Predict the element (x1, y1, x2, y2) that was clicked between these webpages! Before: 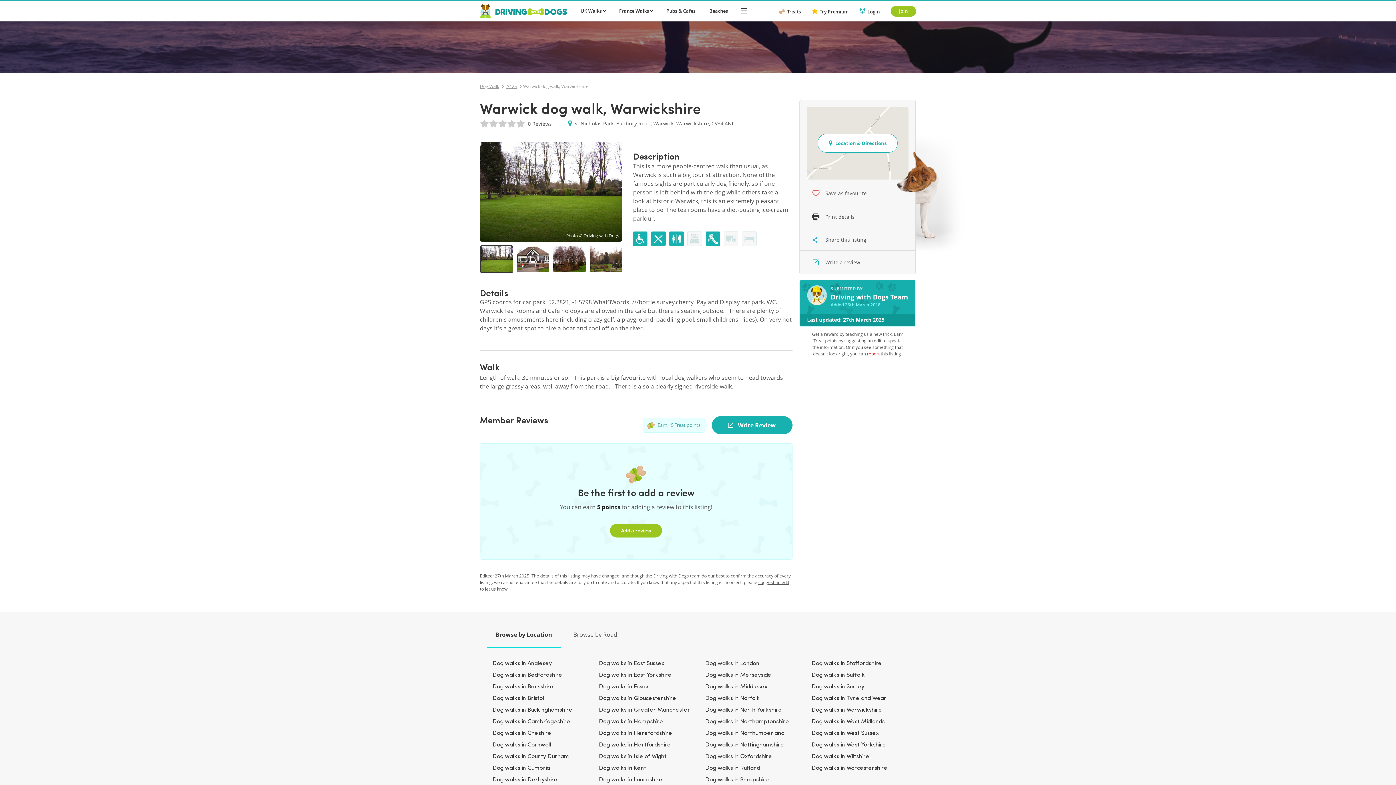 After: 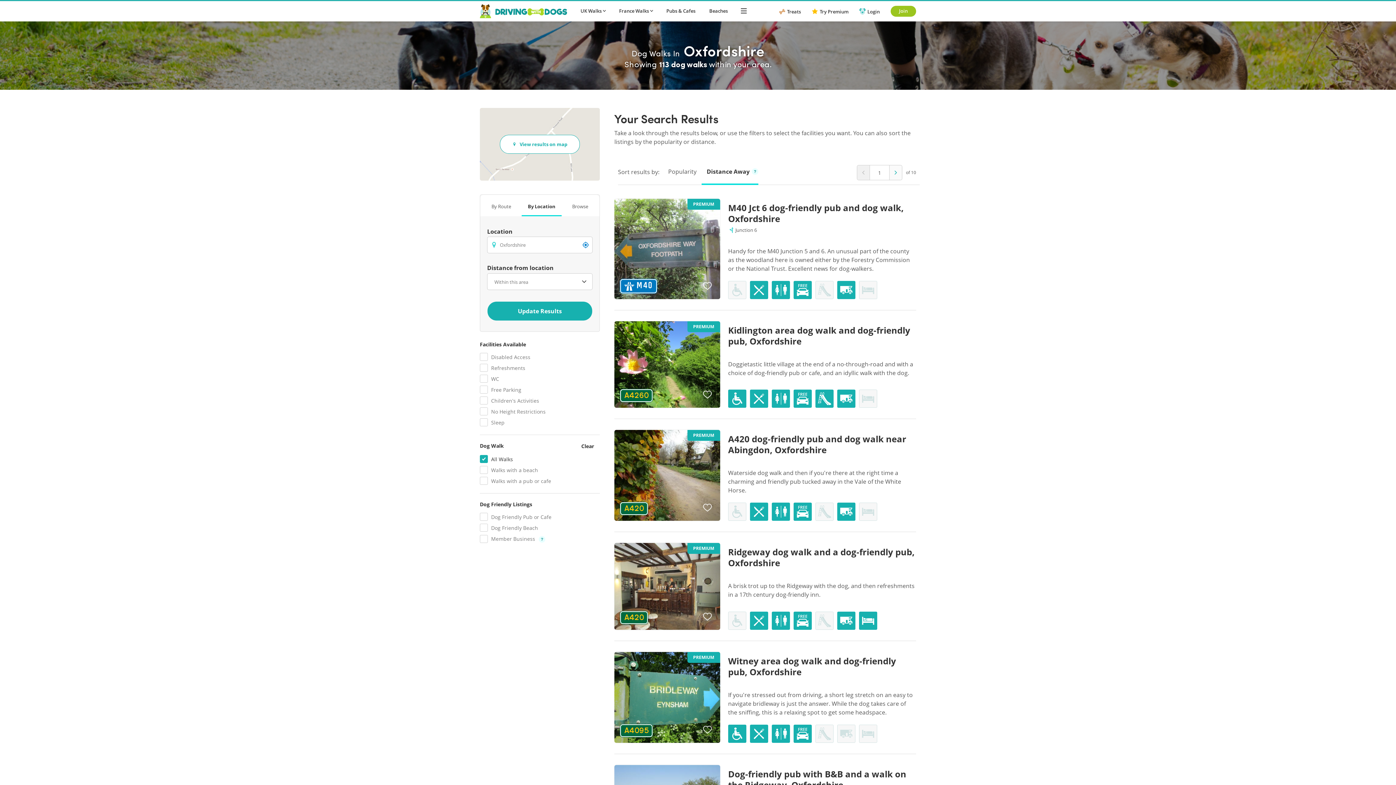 Action: bbox: (705, 754, 772, 760) label: Dog walks in Oxfordshire